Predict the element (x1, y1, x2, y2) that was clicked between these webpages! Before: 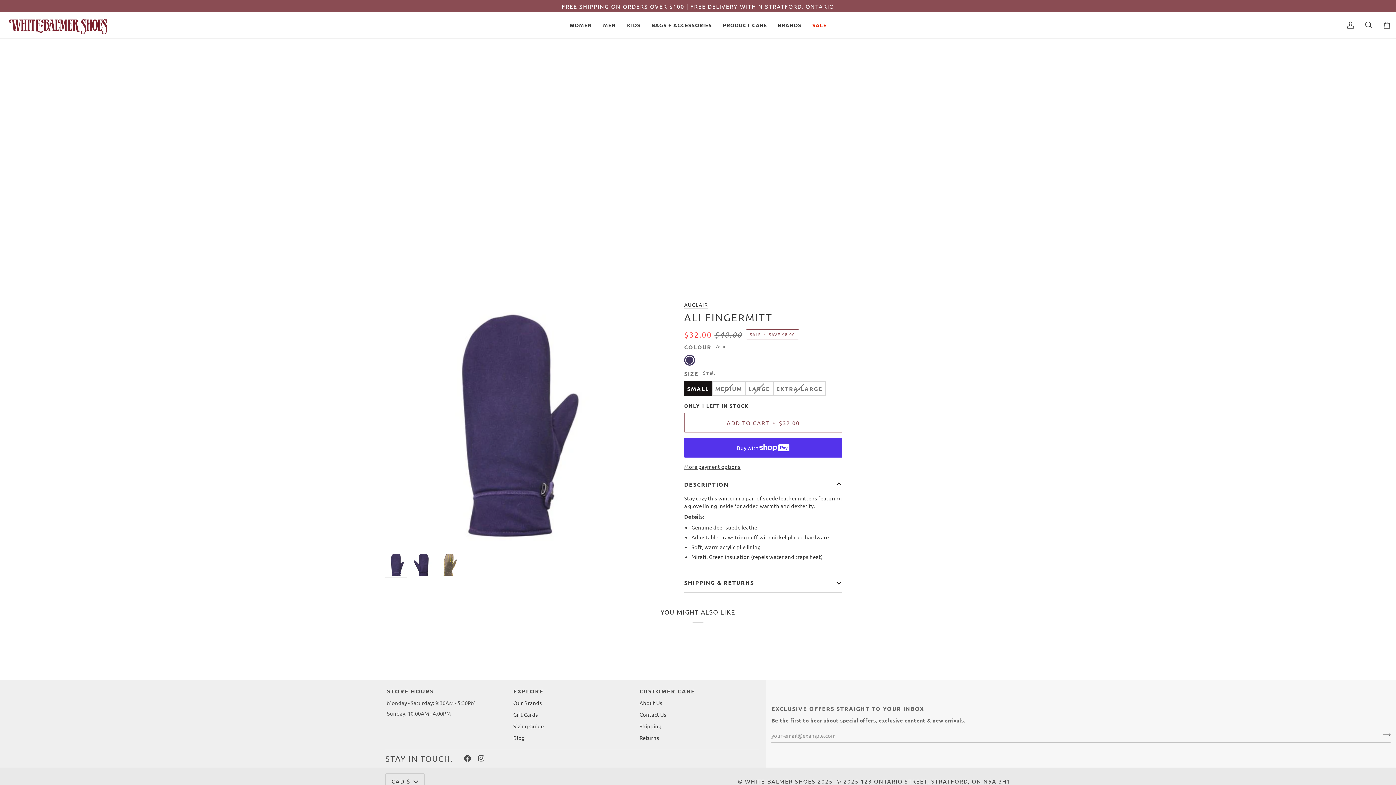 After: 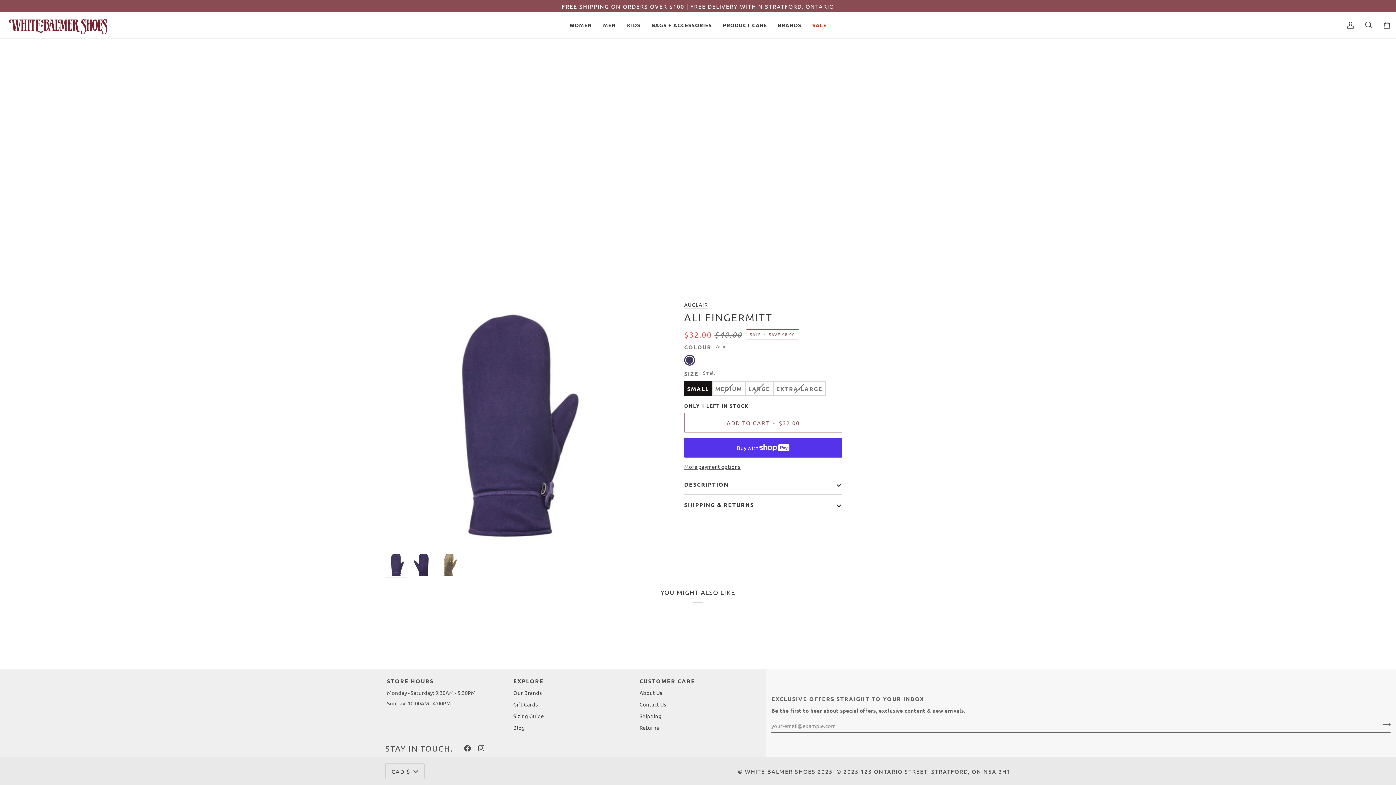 Action: bbox: (684, 474, 842, 494) label: DESCRIPTION